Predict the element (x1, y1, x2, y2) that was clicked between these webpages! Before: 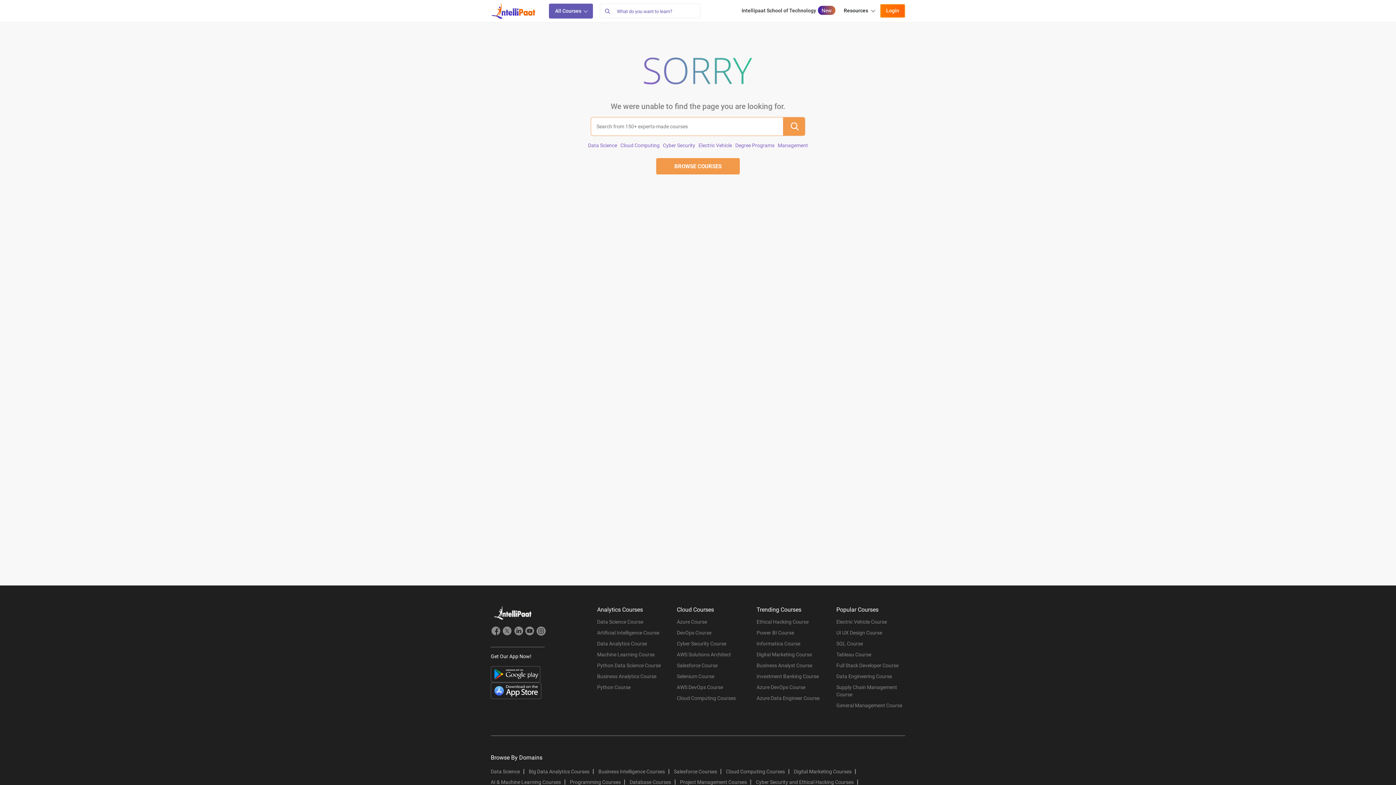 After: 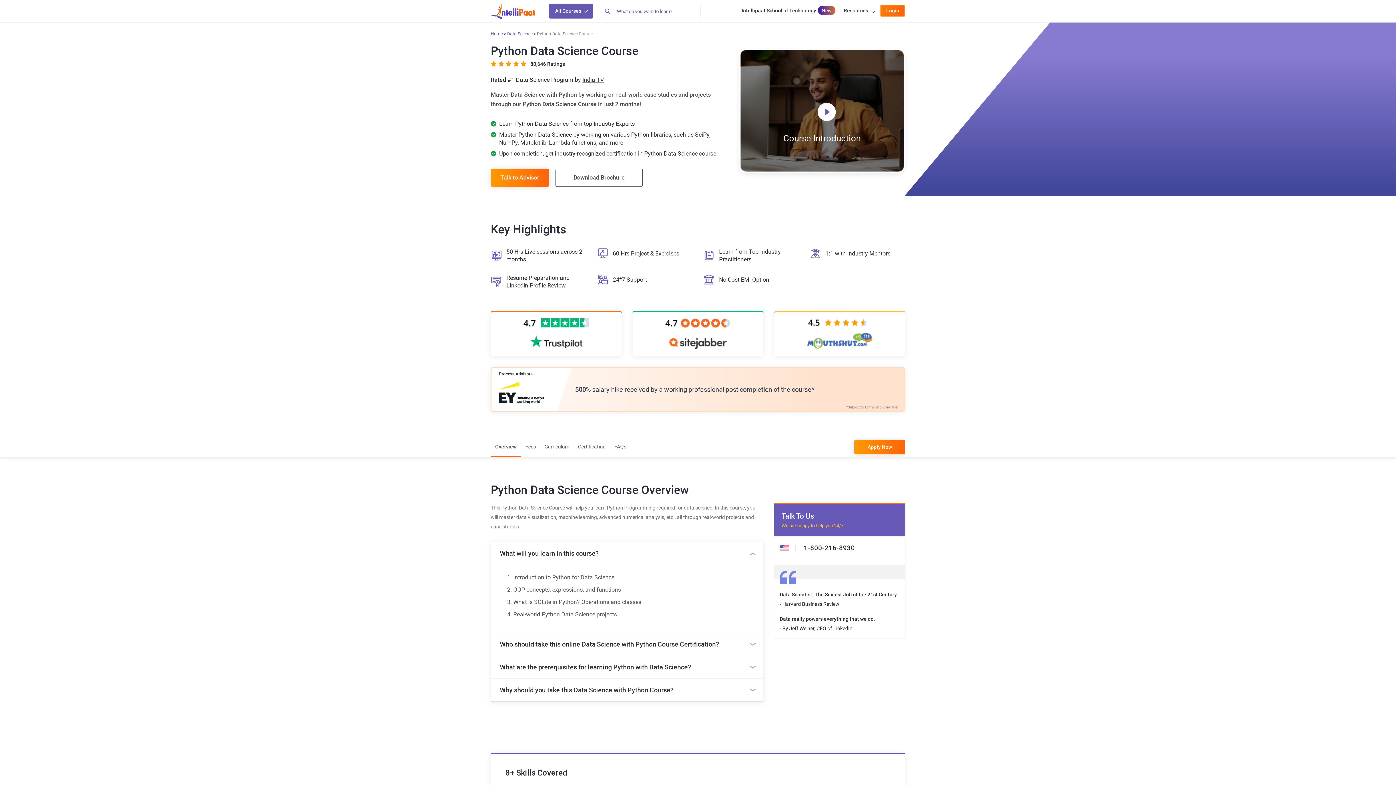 Action: bbox: (597, 662, 666, 673) label: Python Data Science Course